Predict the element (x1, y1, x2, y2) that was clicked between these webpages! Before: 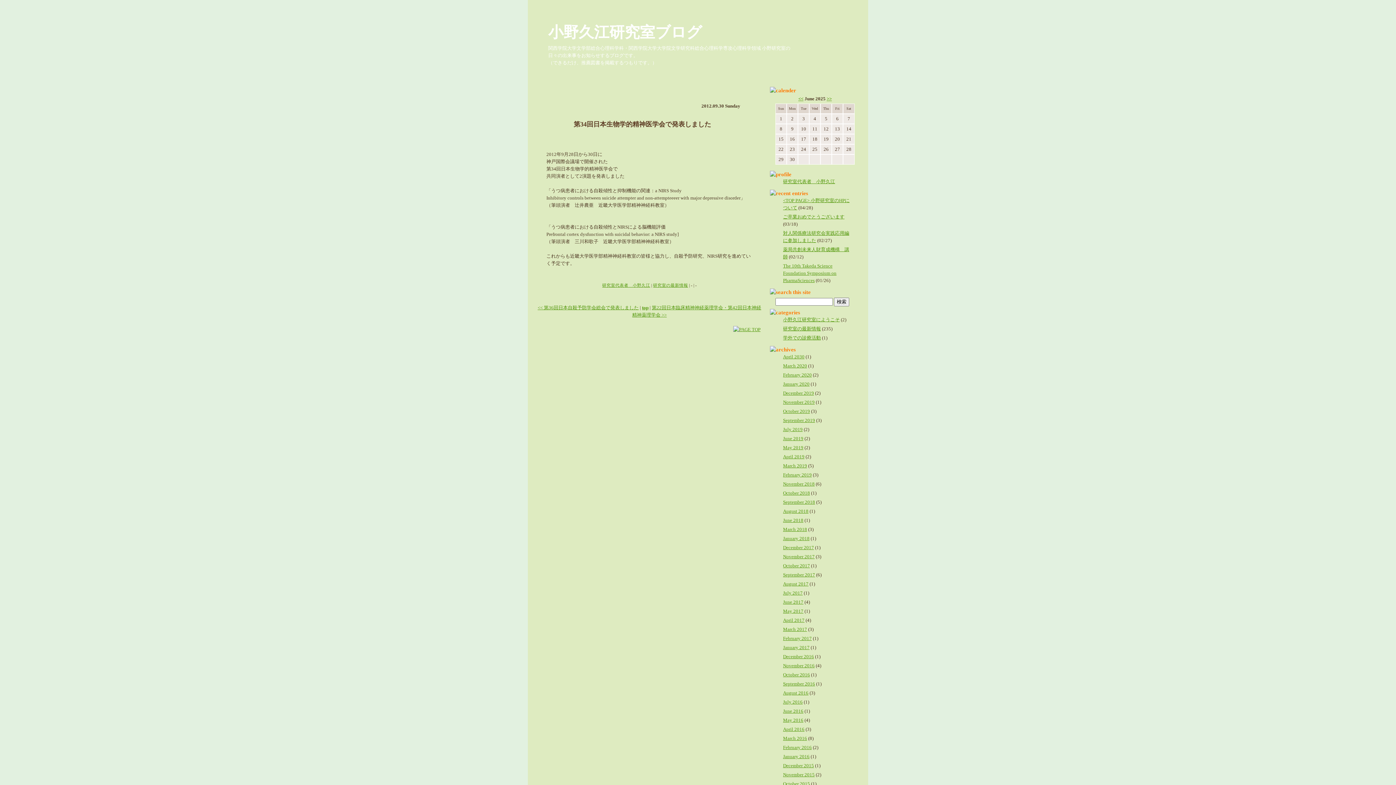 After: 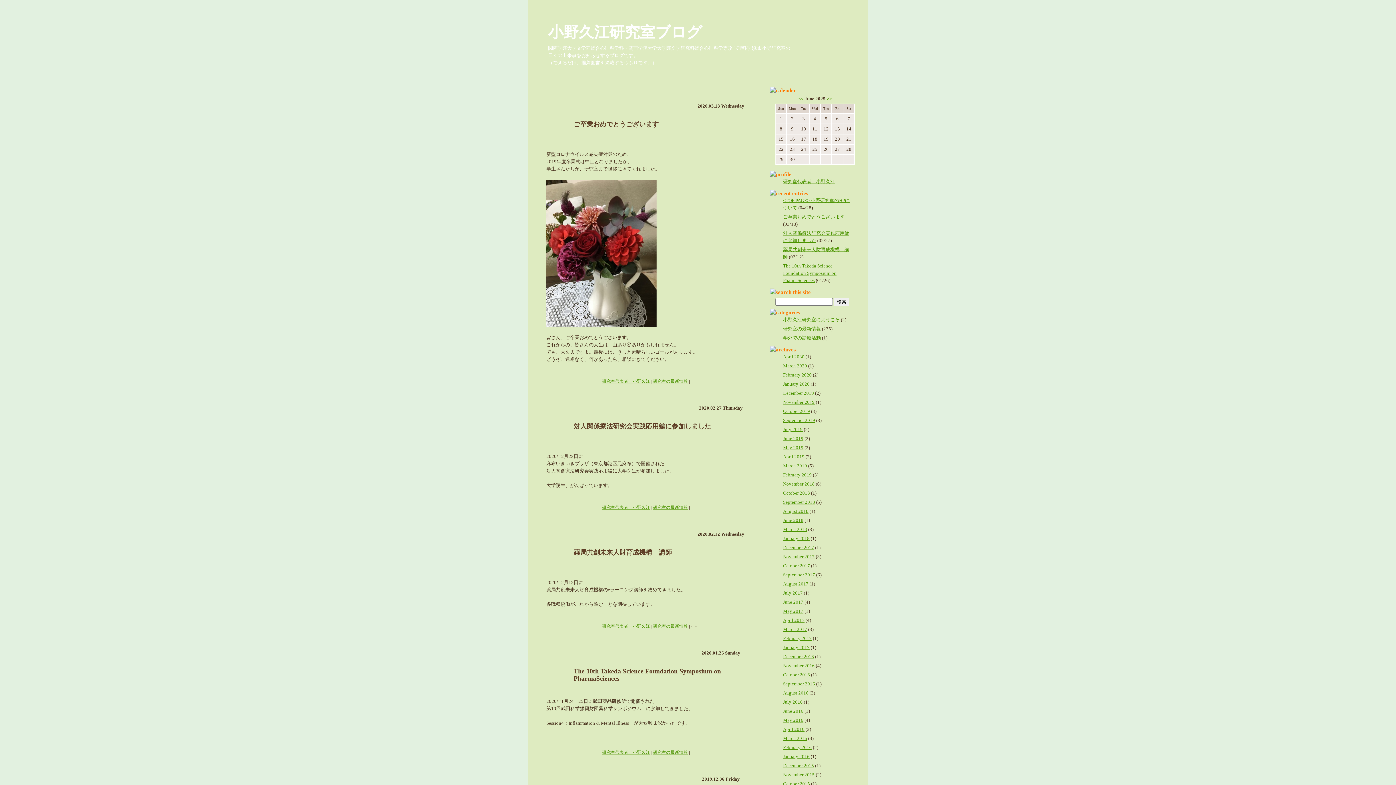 Action: bbox: (653, 283, 688, 287) label: 研究室の最新情報